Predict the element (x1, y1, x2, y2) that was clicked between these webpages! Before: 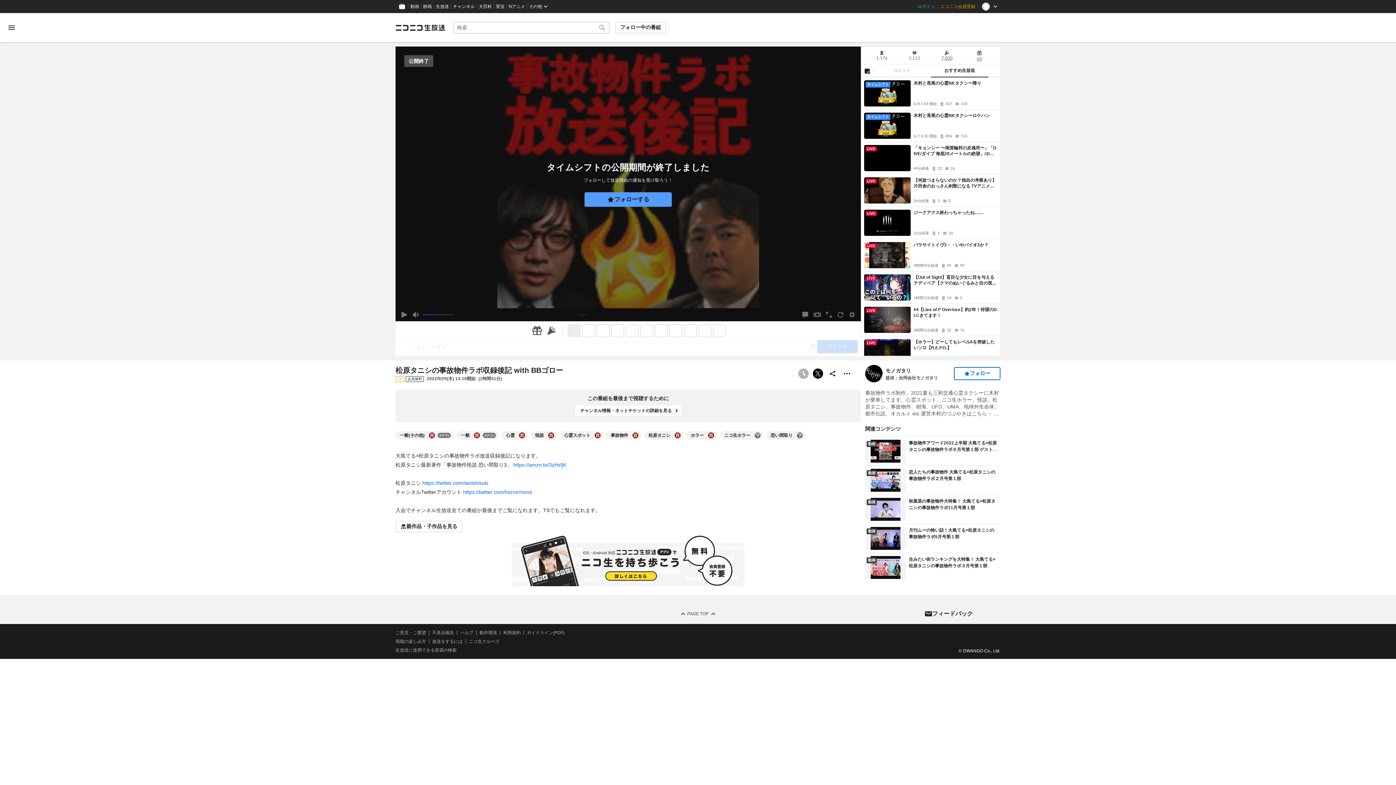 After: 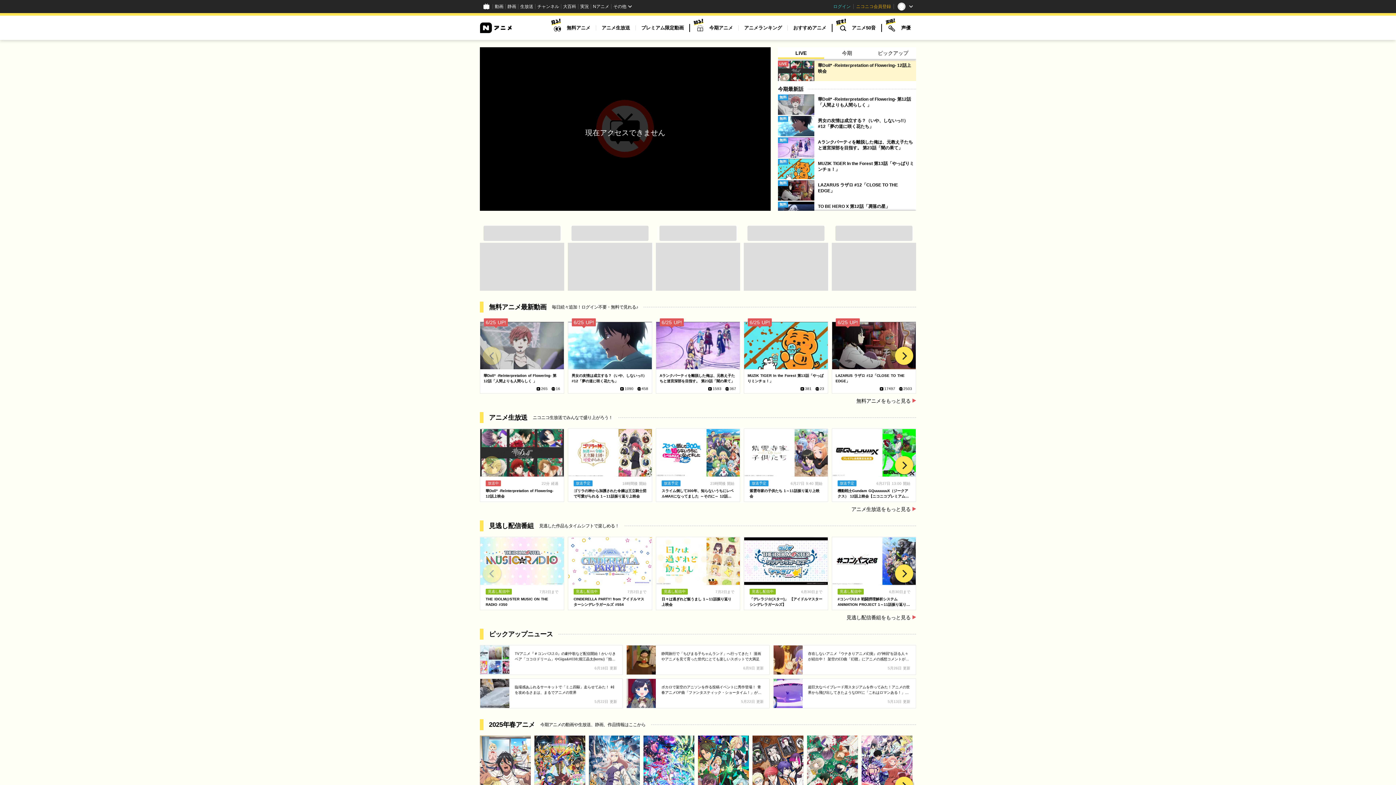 Action: bbox: (506, 0, 527, 13) label: Nアニメ